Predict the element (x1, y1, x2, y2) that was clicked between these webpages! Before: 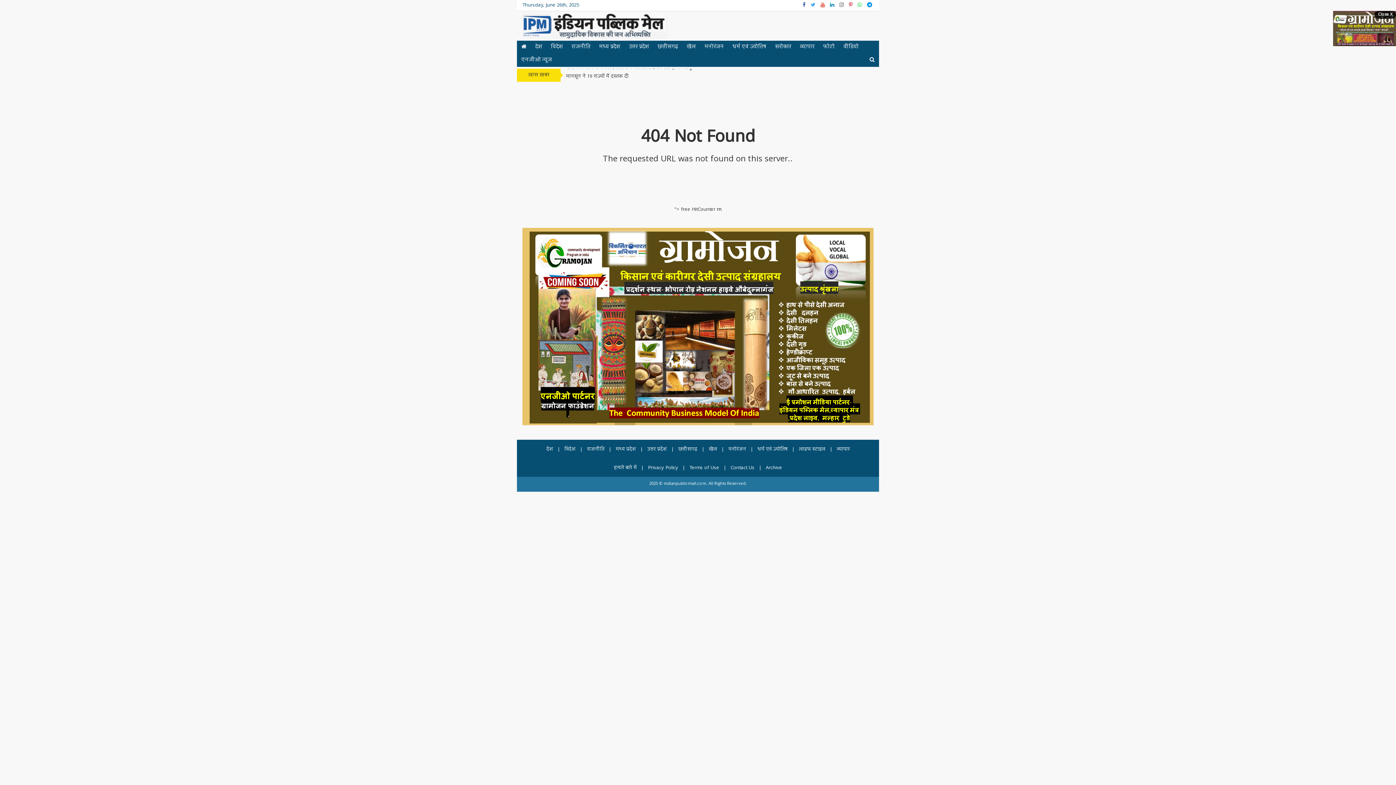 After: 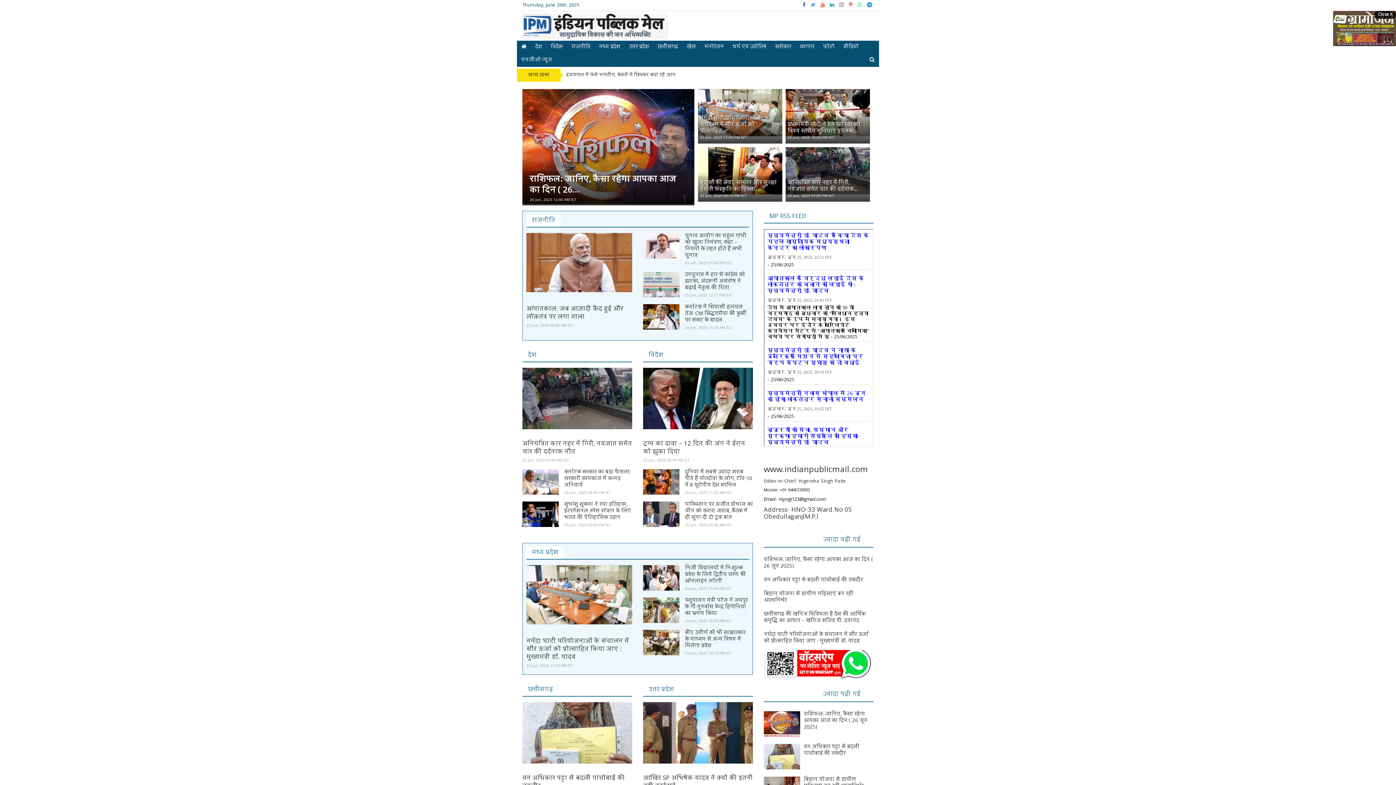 Action: bbox: (522, 22, 668, 30)